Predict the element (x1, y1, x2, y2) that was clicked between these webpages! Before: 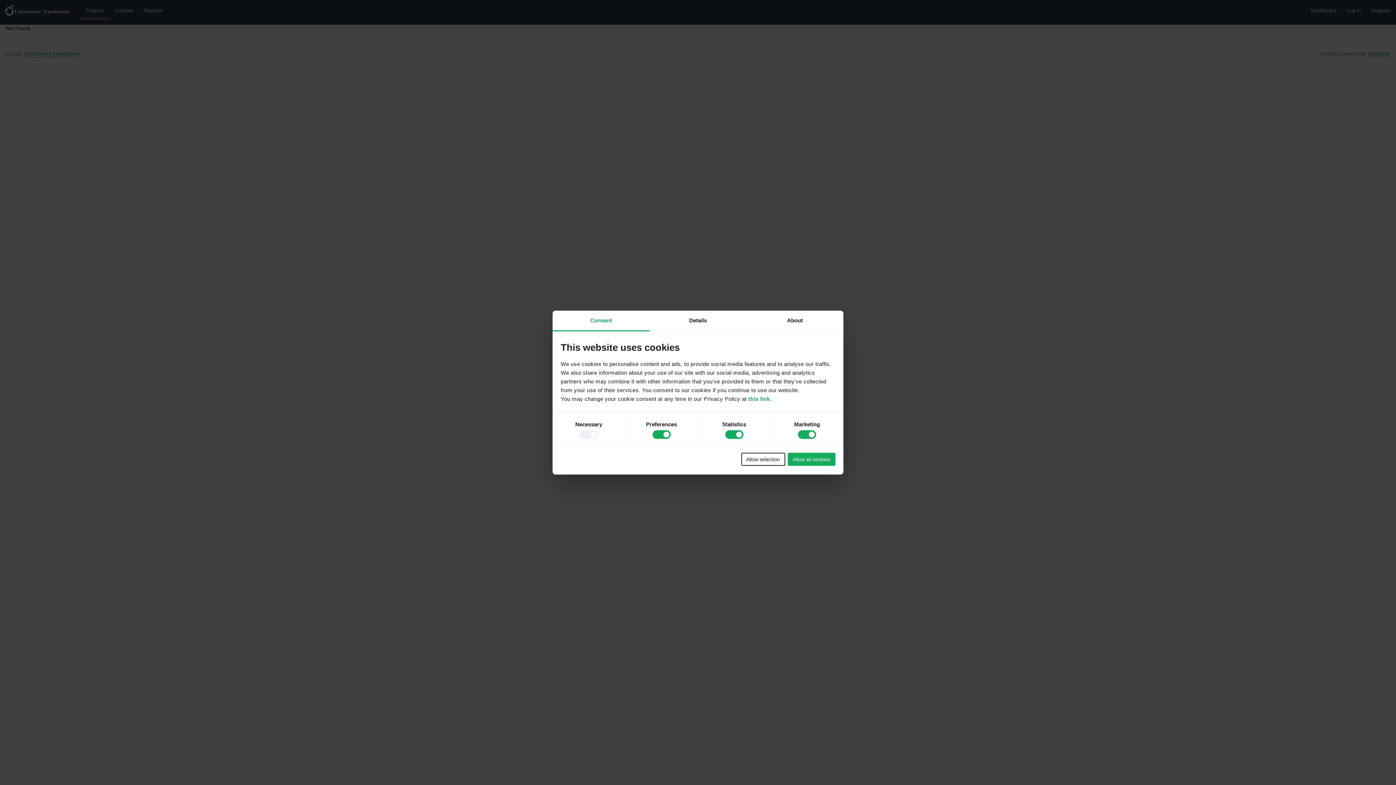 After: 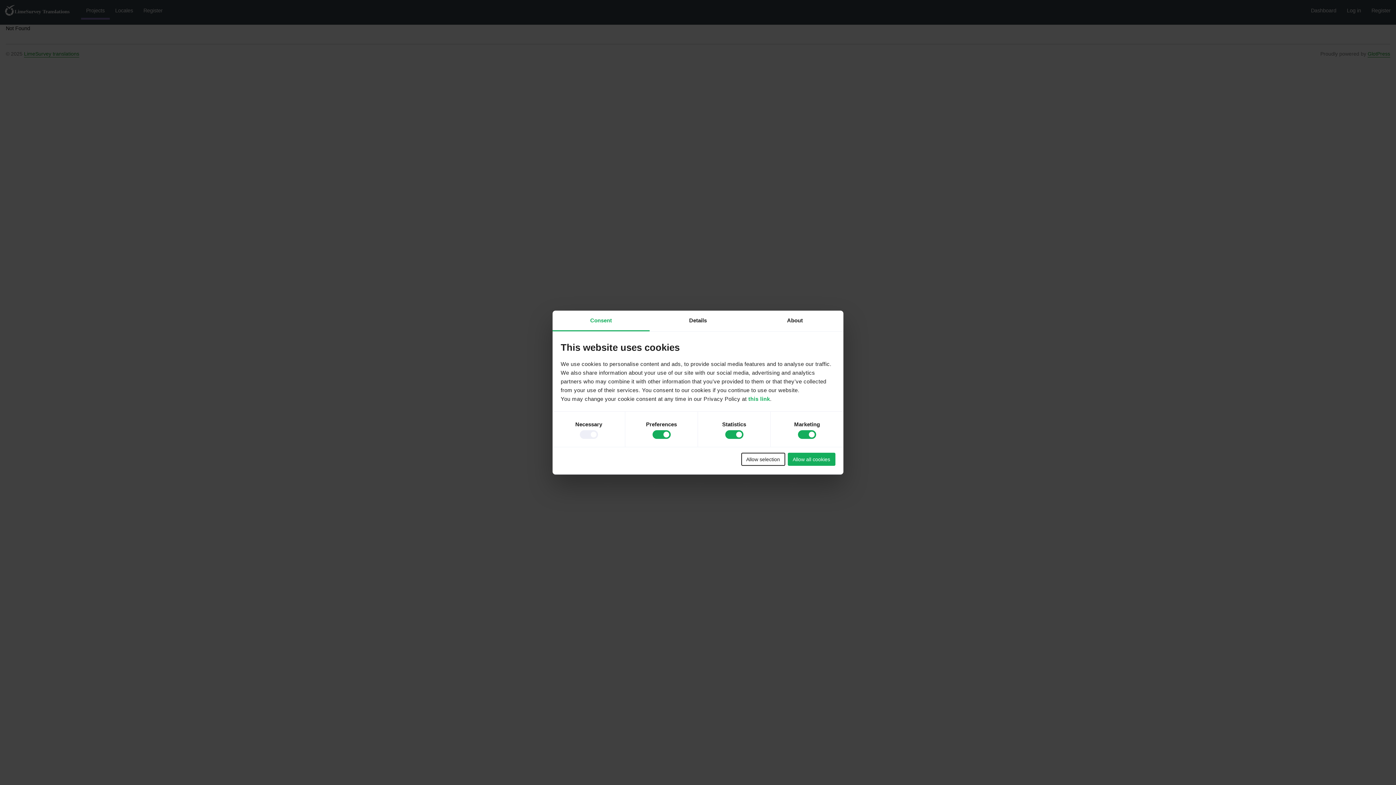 Action: bbox: (552, 310, 649, 331) label: Consent